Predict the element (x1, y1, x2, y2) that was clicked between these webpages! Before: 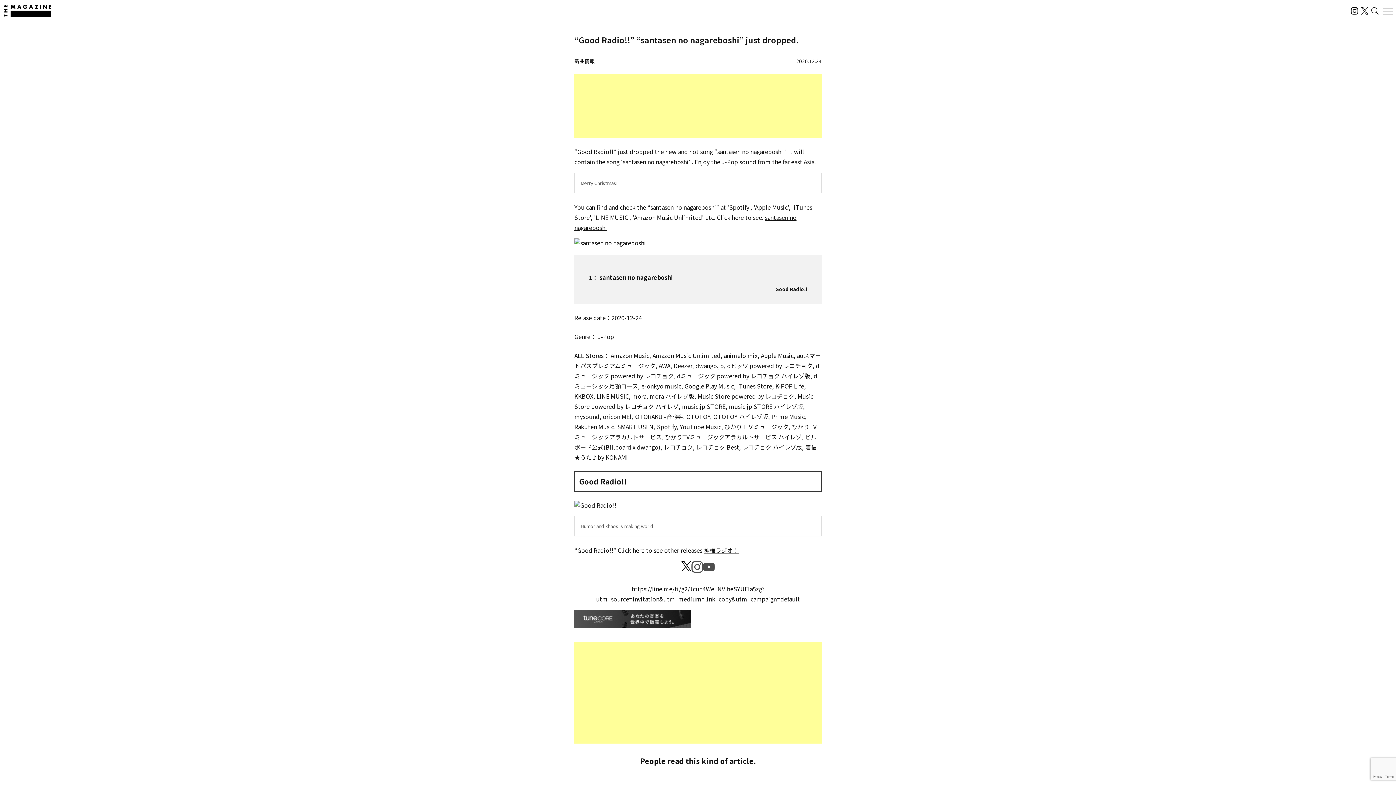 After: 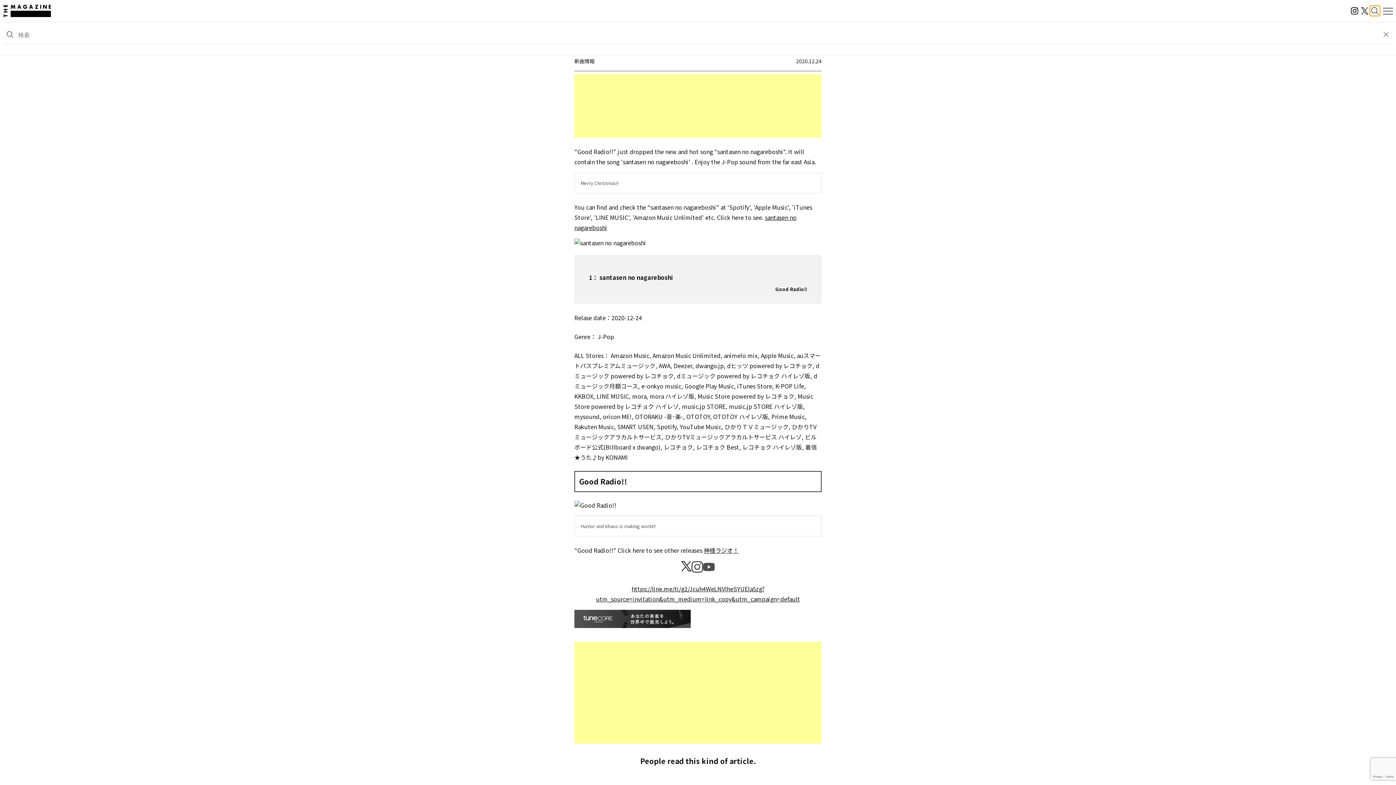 Action: label: 検索する bbox: (1370, 5, 1380, 16)